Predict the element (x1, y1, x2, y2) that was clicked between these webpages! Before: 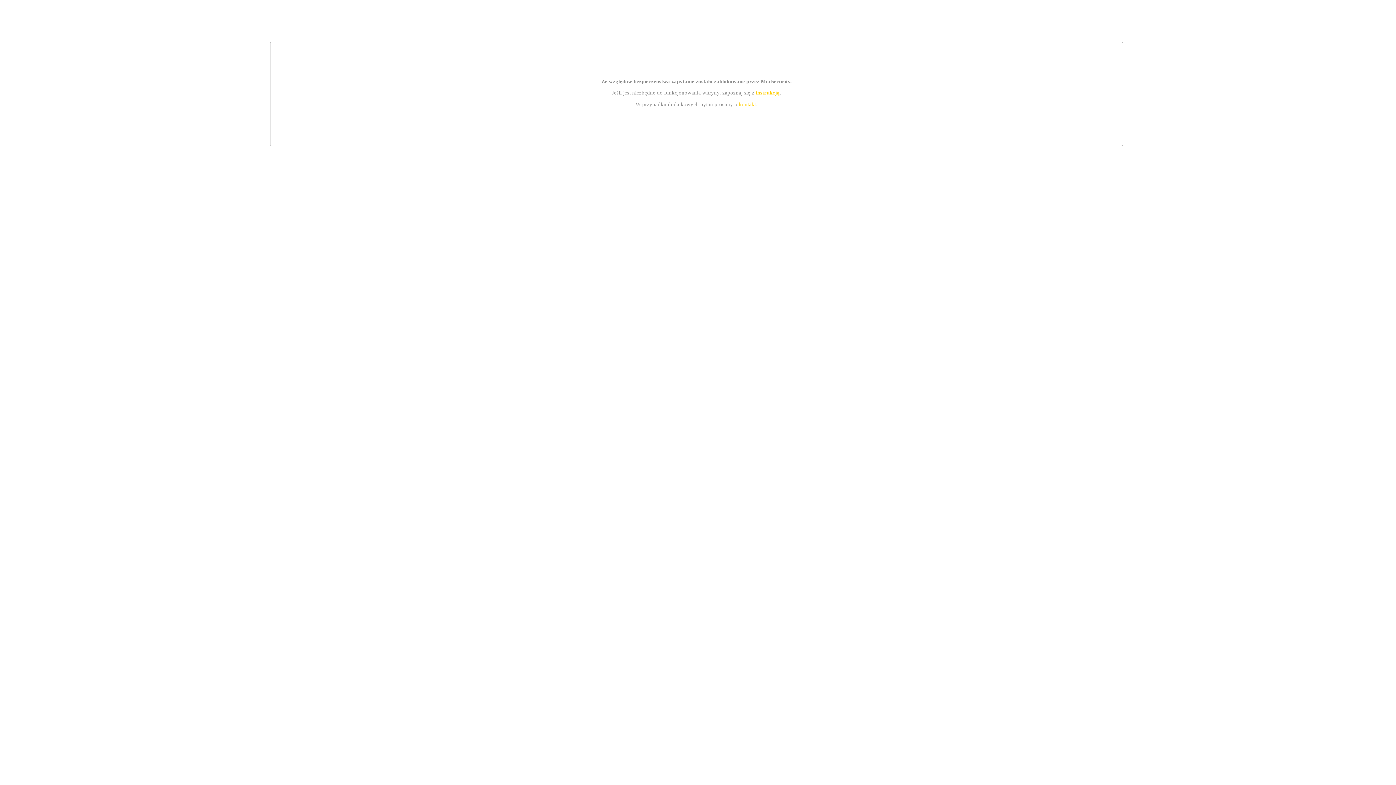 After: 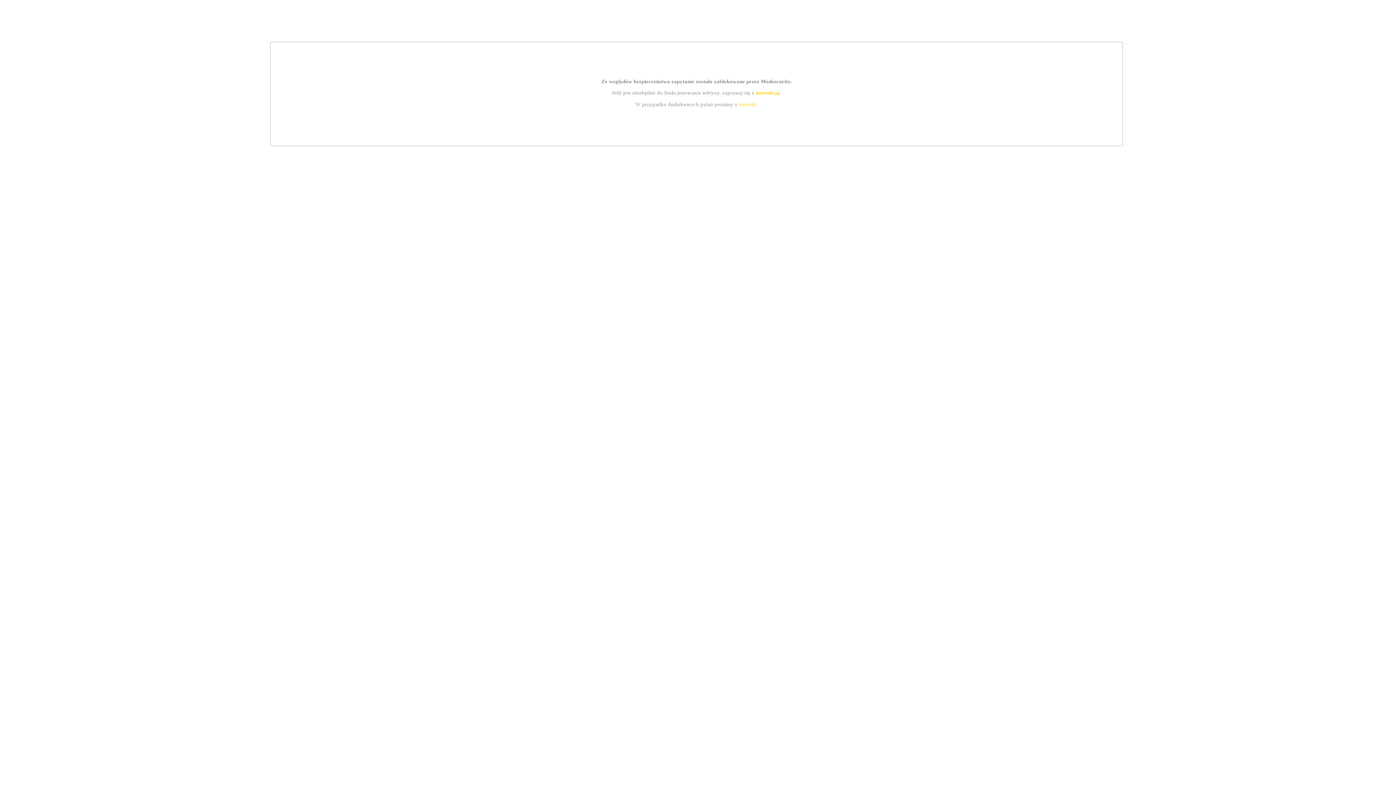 Action: label: kontakt bbox: (739, 101, 756, 107)